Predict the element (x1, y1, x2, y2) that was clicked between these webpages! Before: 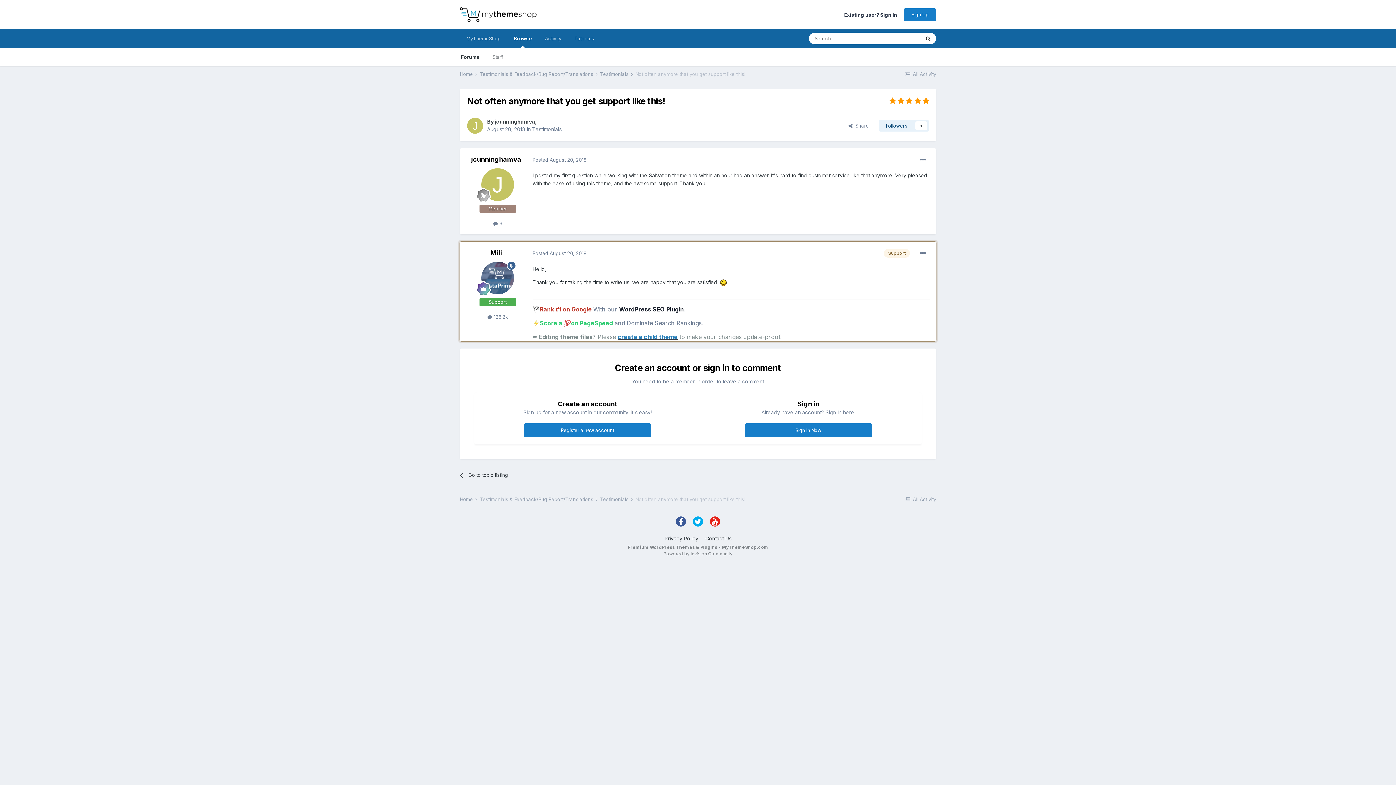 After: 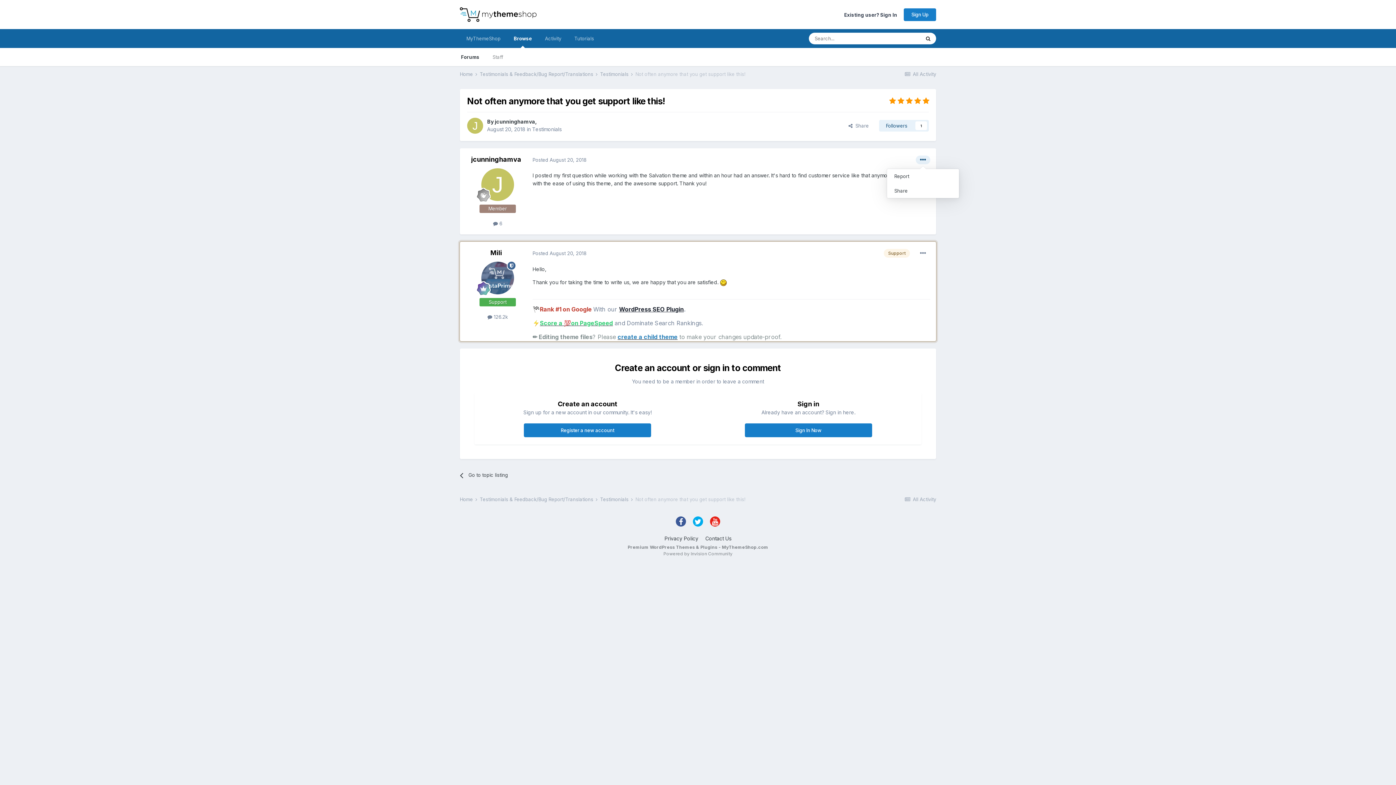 Action: bbox: (916, 155, 930, 164)